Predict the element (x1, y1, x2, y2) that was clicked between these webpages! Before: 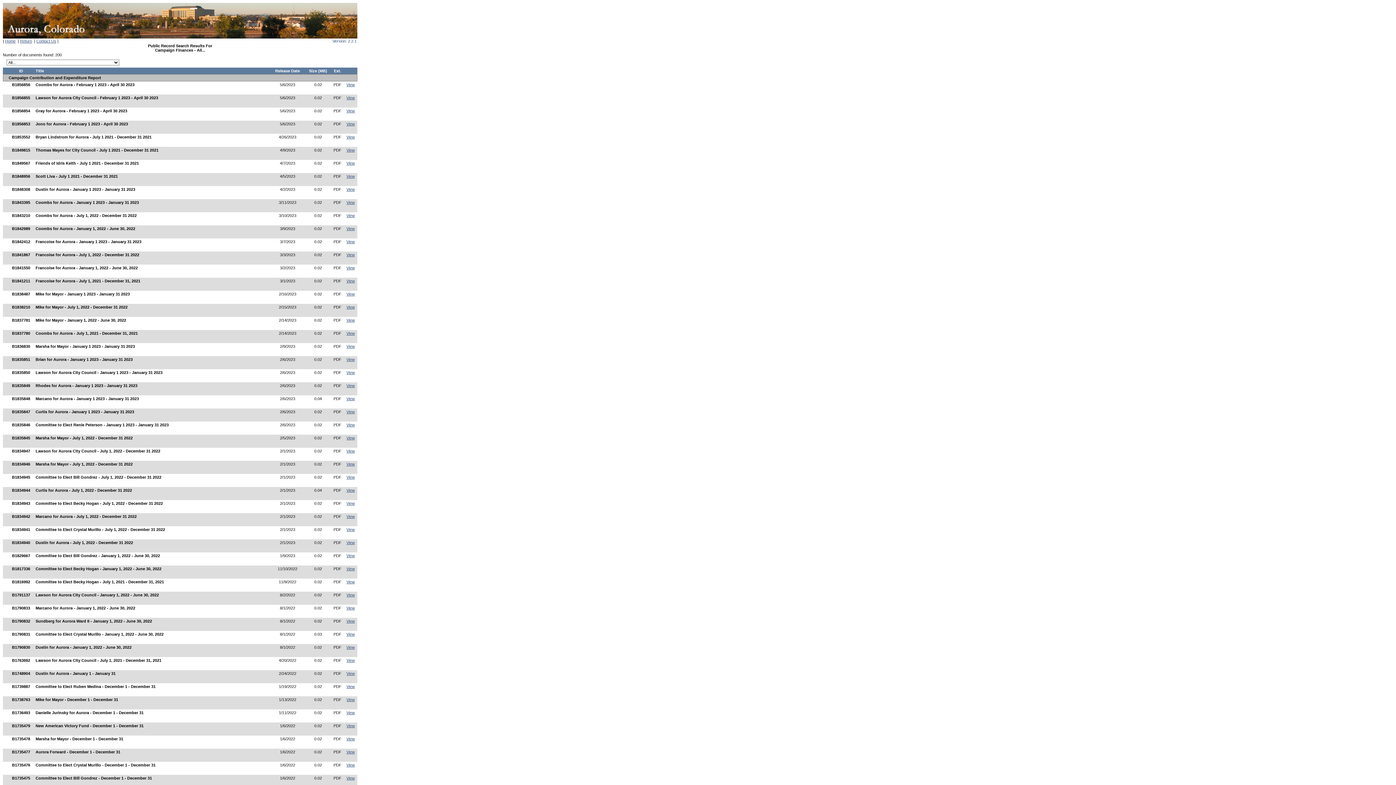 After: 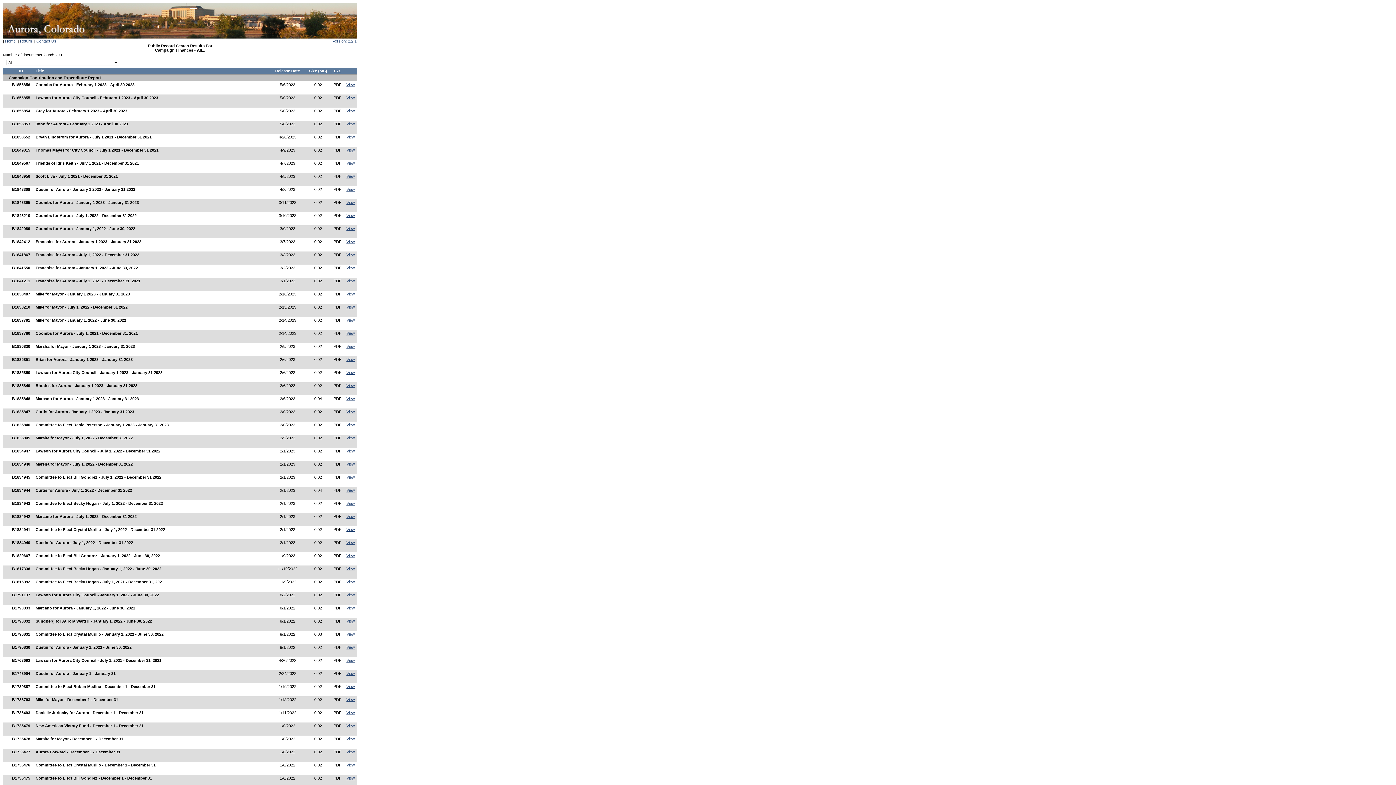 Action: label: View bbox: (346, 226, 354, 230)